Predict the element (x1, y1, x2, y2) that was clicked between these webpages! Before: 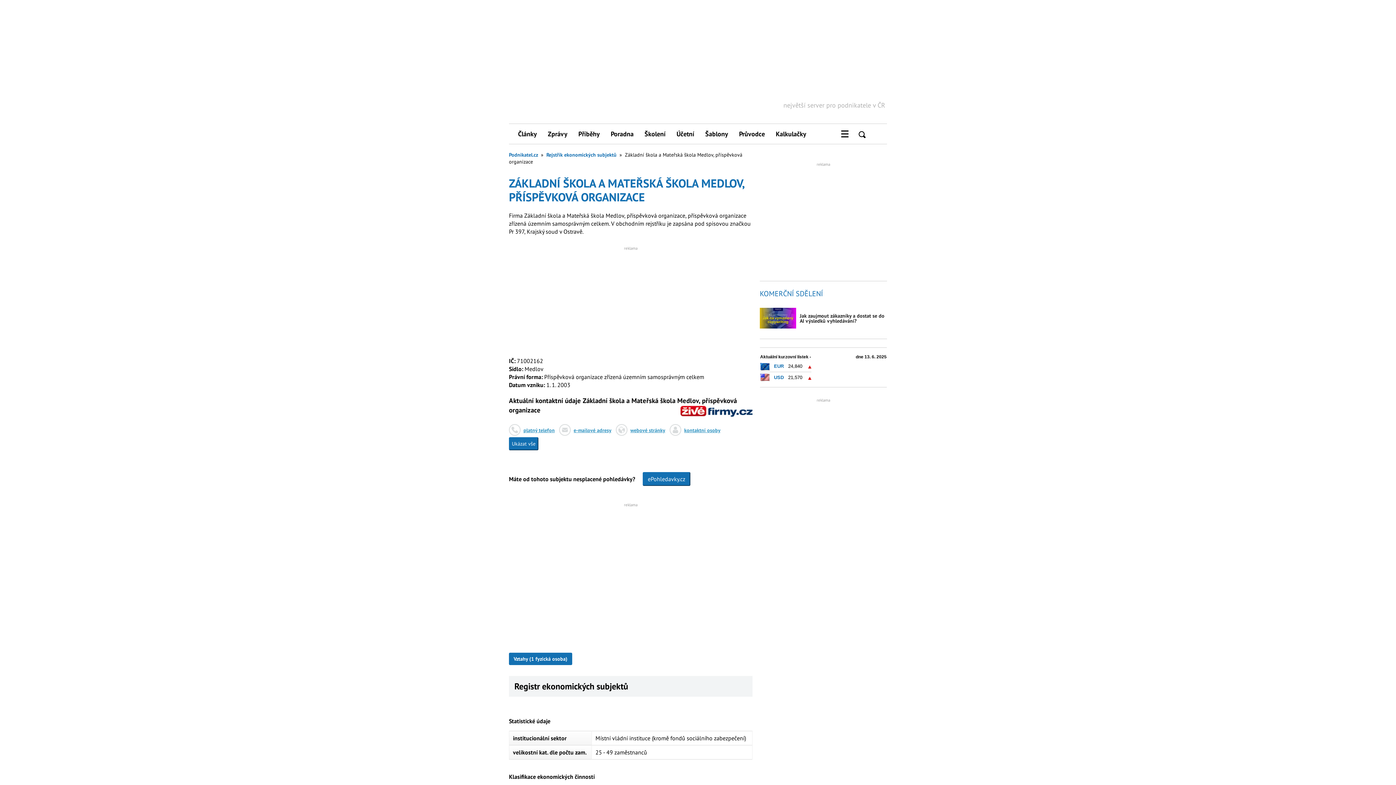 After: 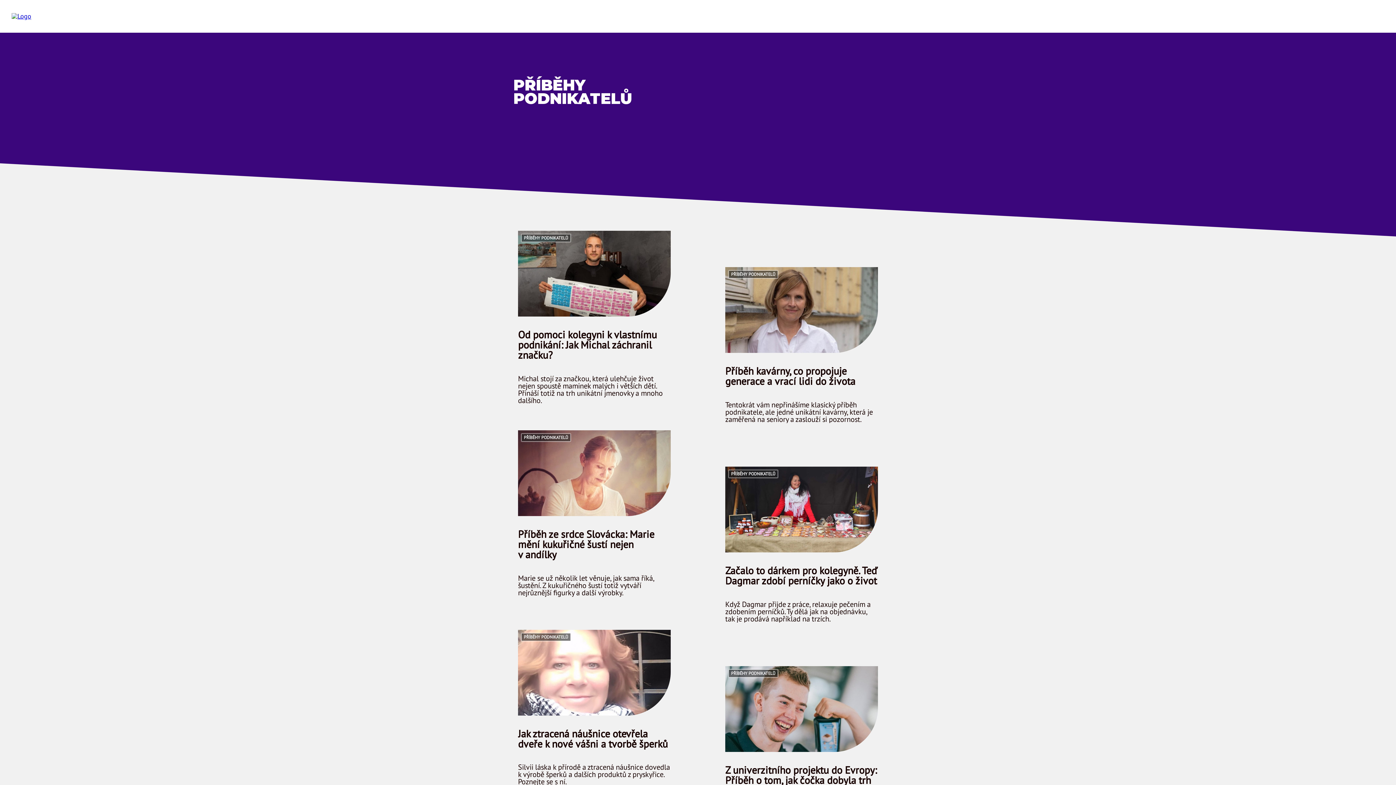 Action: bbox: (573, 124, 605, 144) label: Příběhy